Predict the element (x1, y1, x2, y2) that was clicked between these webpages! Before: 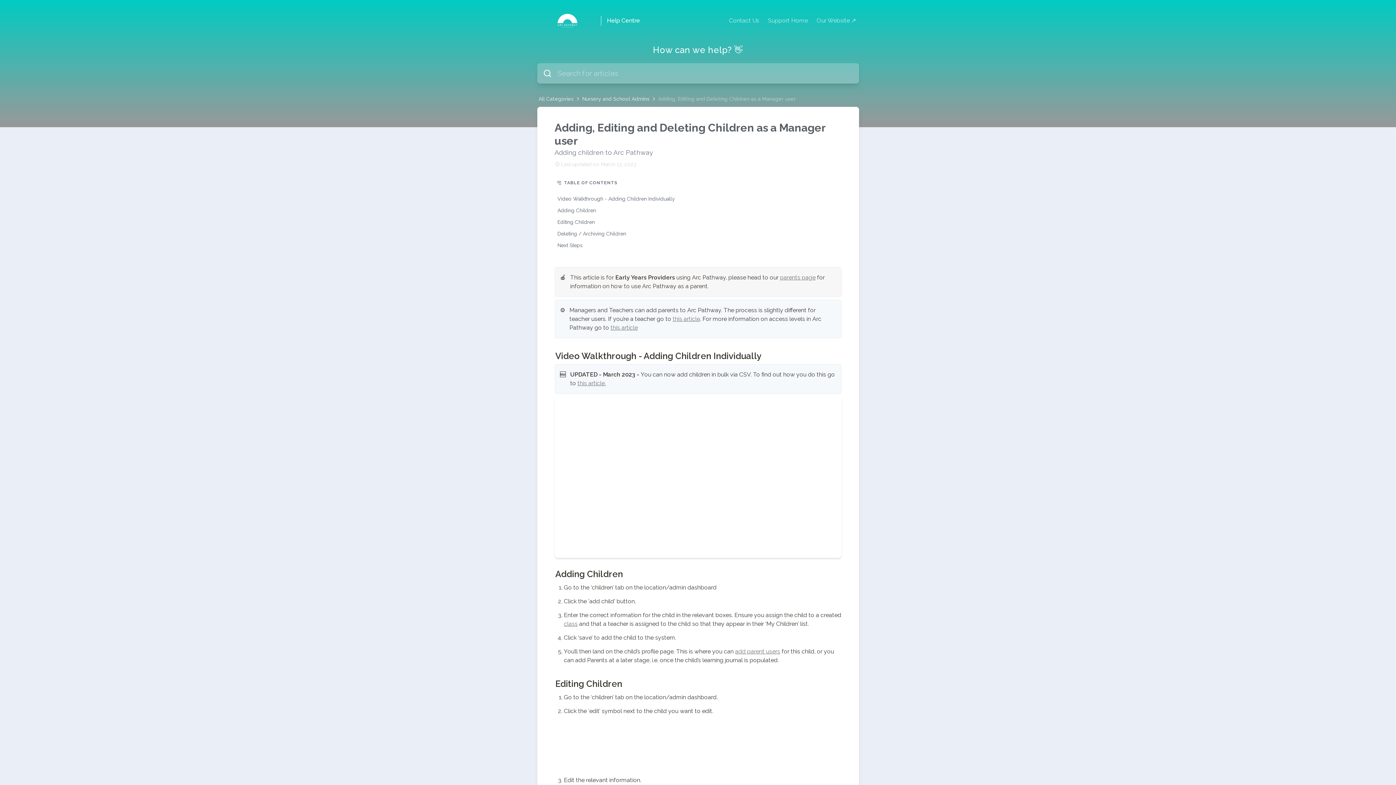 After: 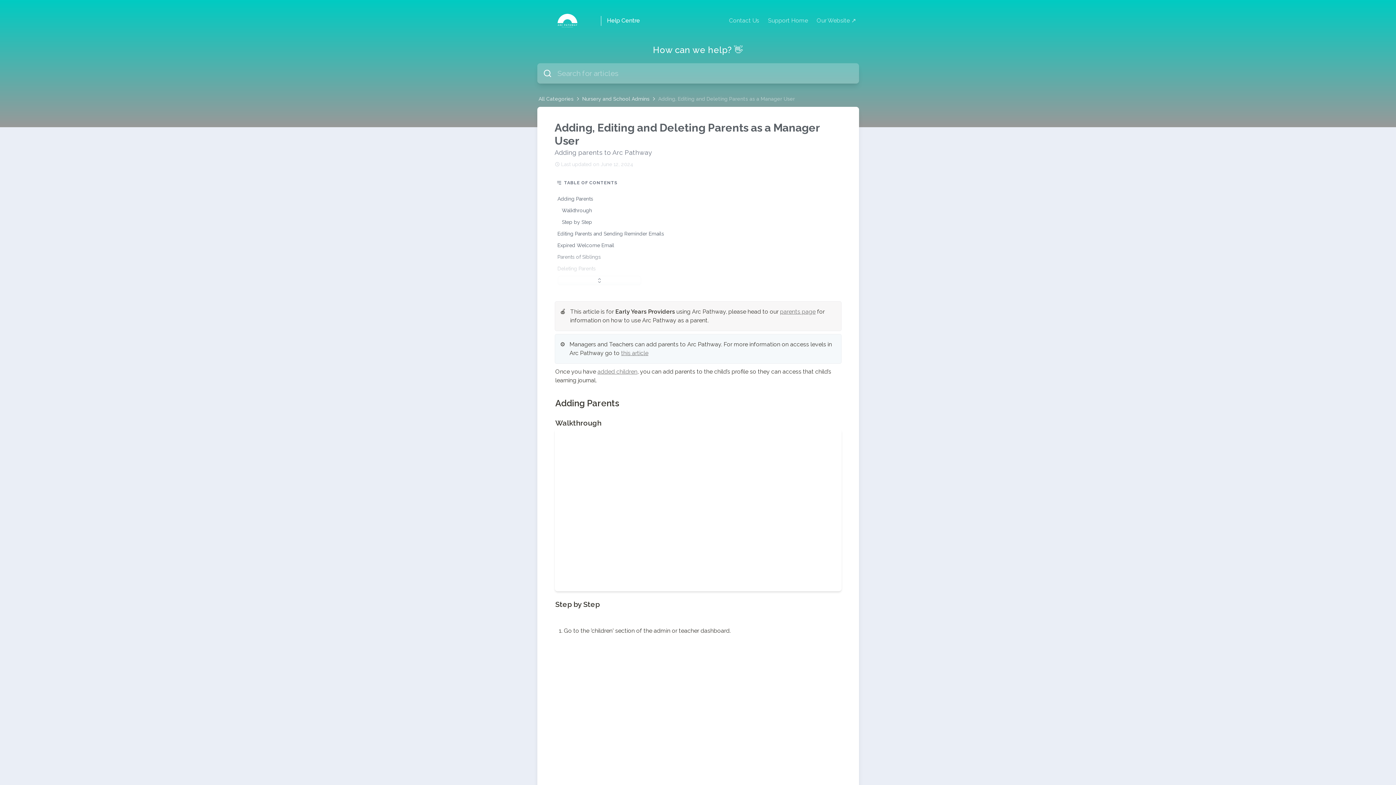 Action: label: add parent users bbox: (735, 648, 780, 655)